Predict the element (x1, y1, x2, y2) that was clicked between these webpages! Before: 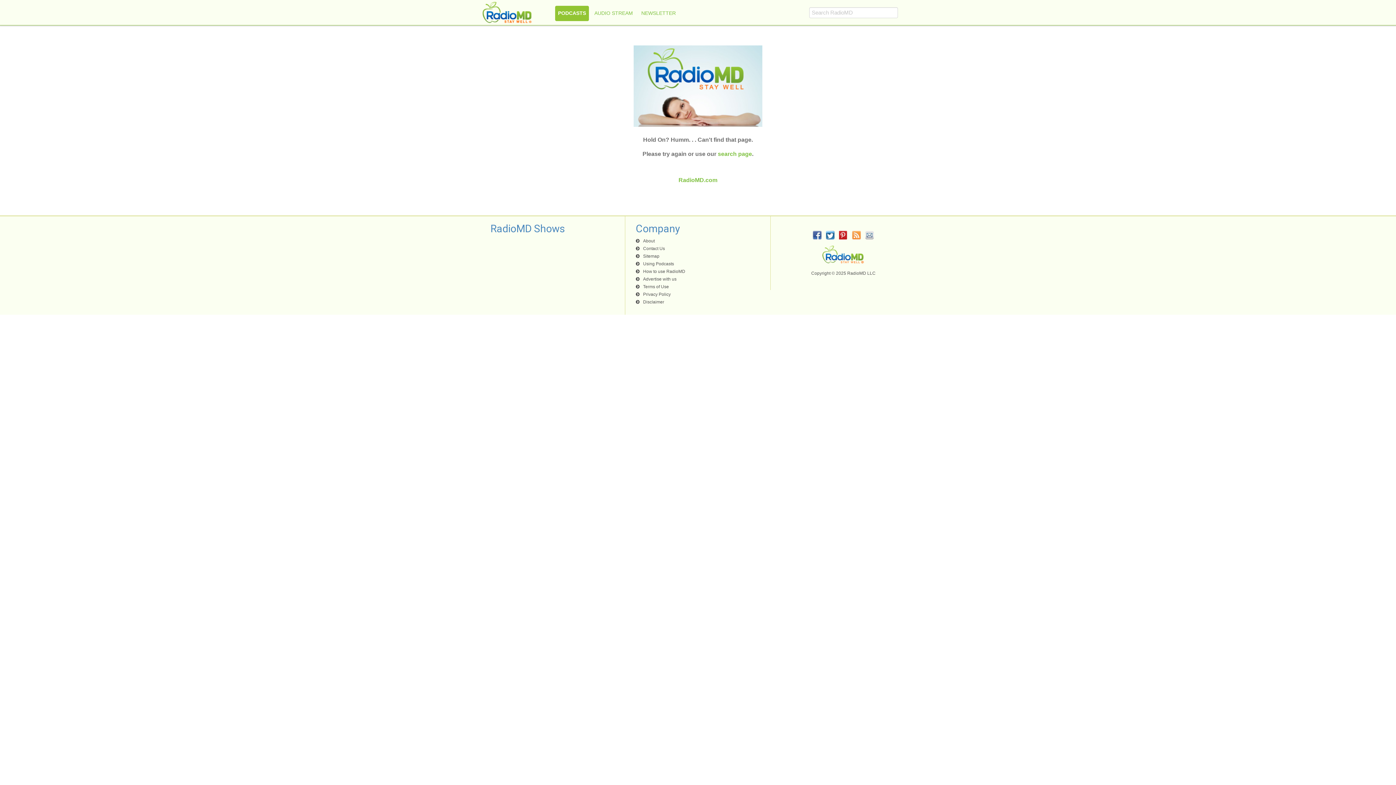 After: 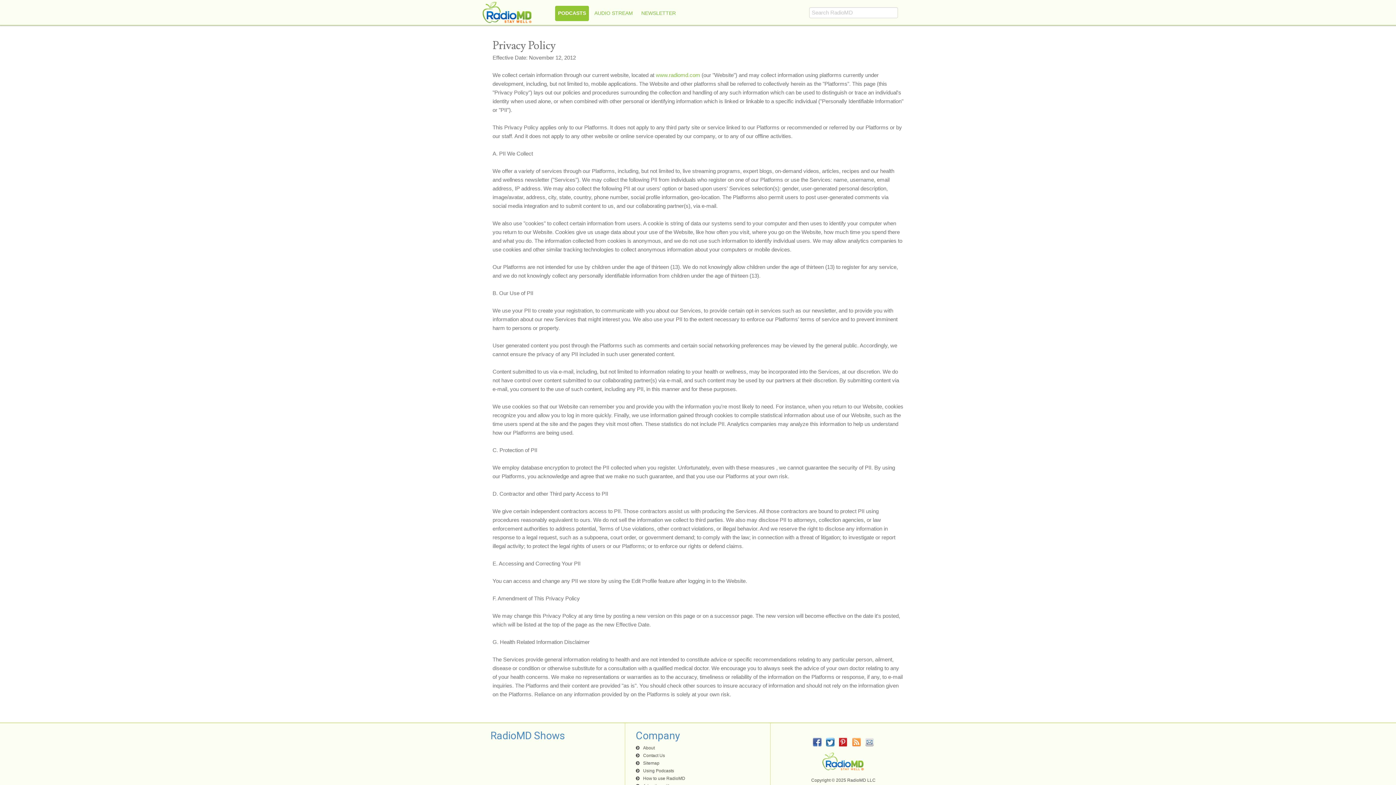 Action: bbox: (636, 290, 760, 298) label: Privacy Policy